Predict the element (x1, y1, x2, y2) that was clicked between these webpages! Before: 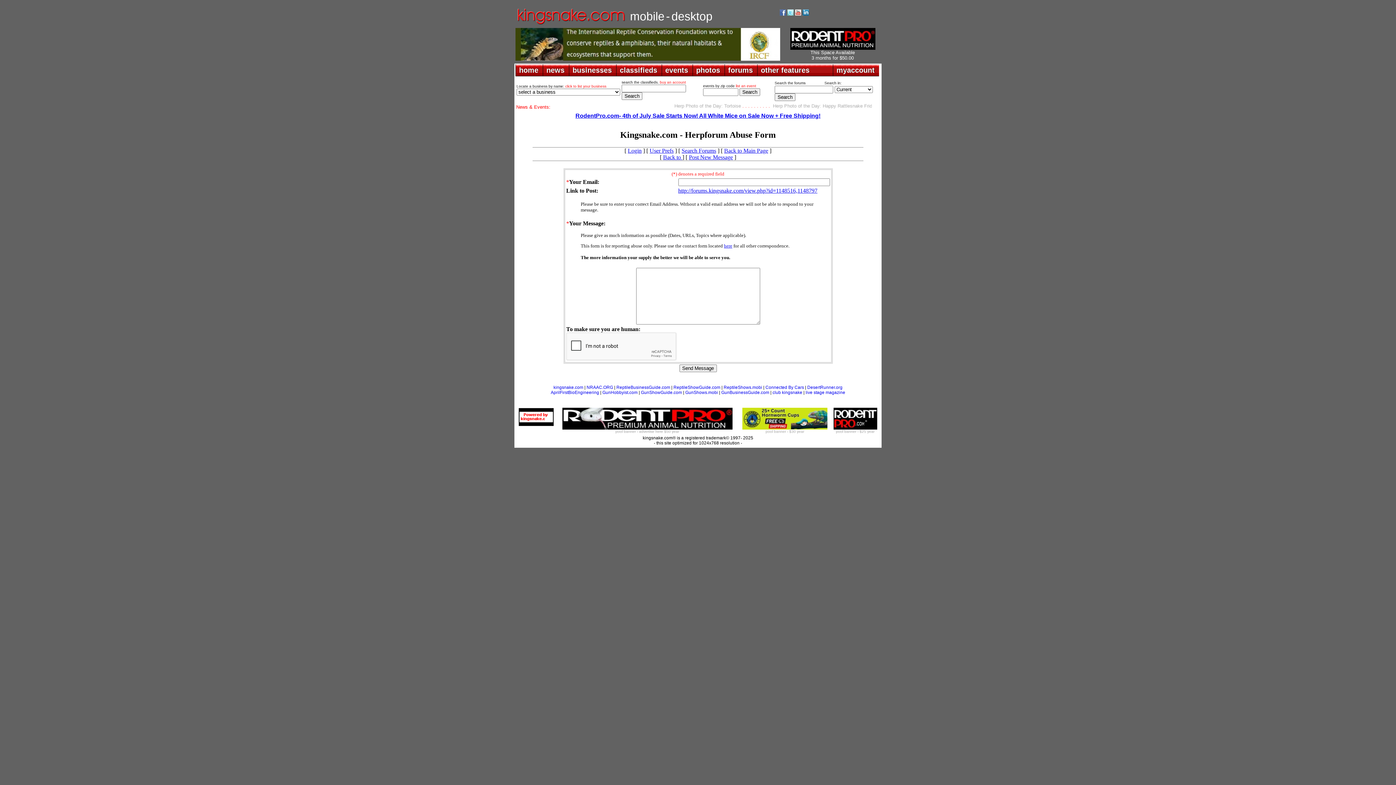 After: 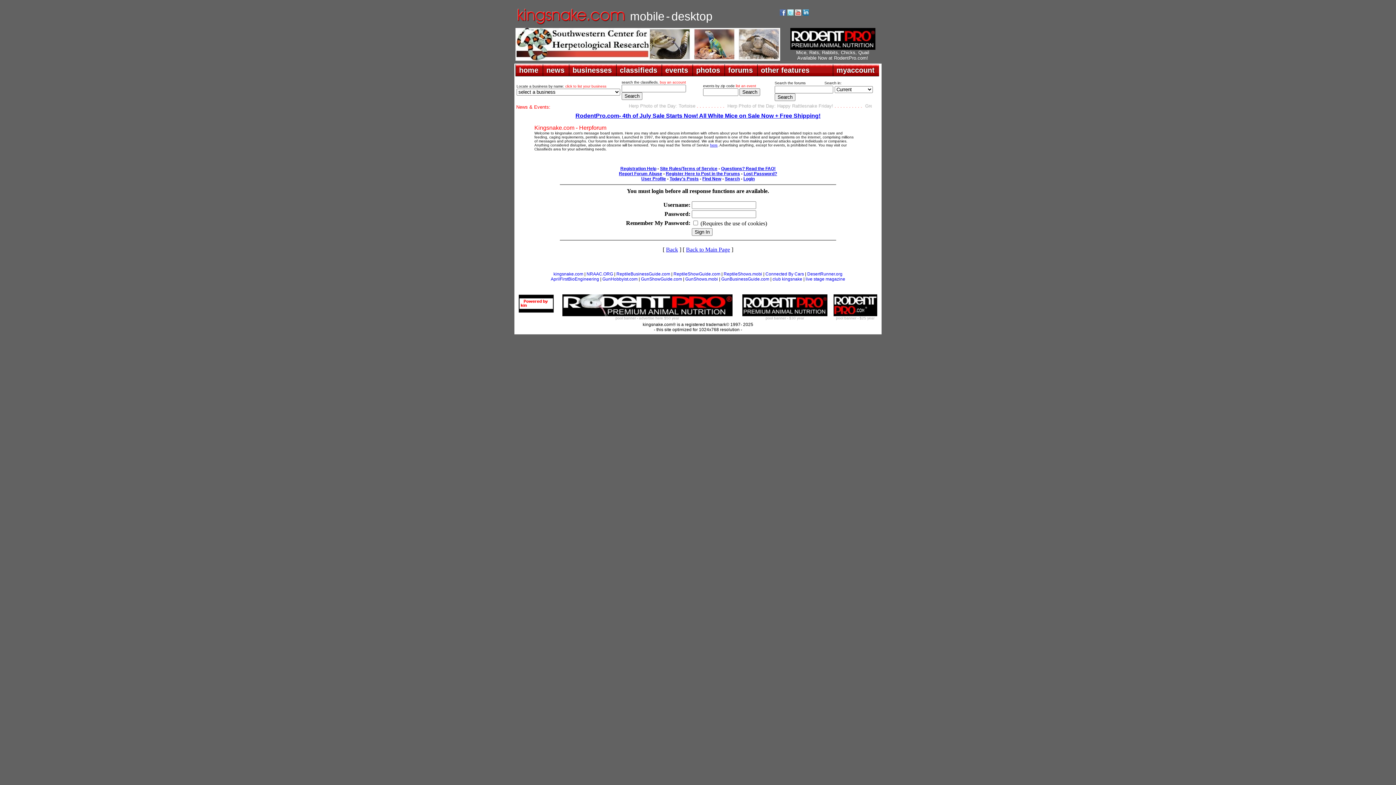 Action: label: Post New Message bbox: (689, 154, 733, 160)